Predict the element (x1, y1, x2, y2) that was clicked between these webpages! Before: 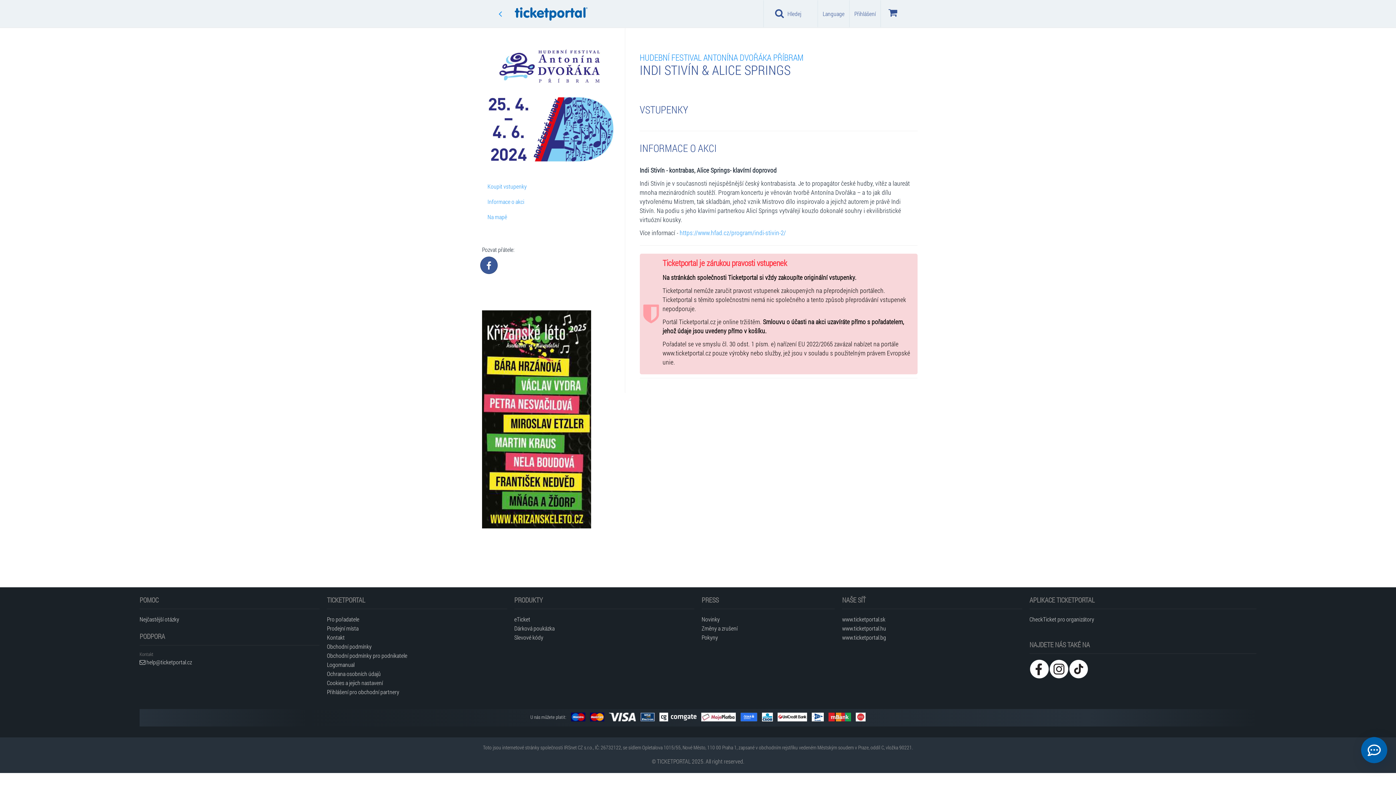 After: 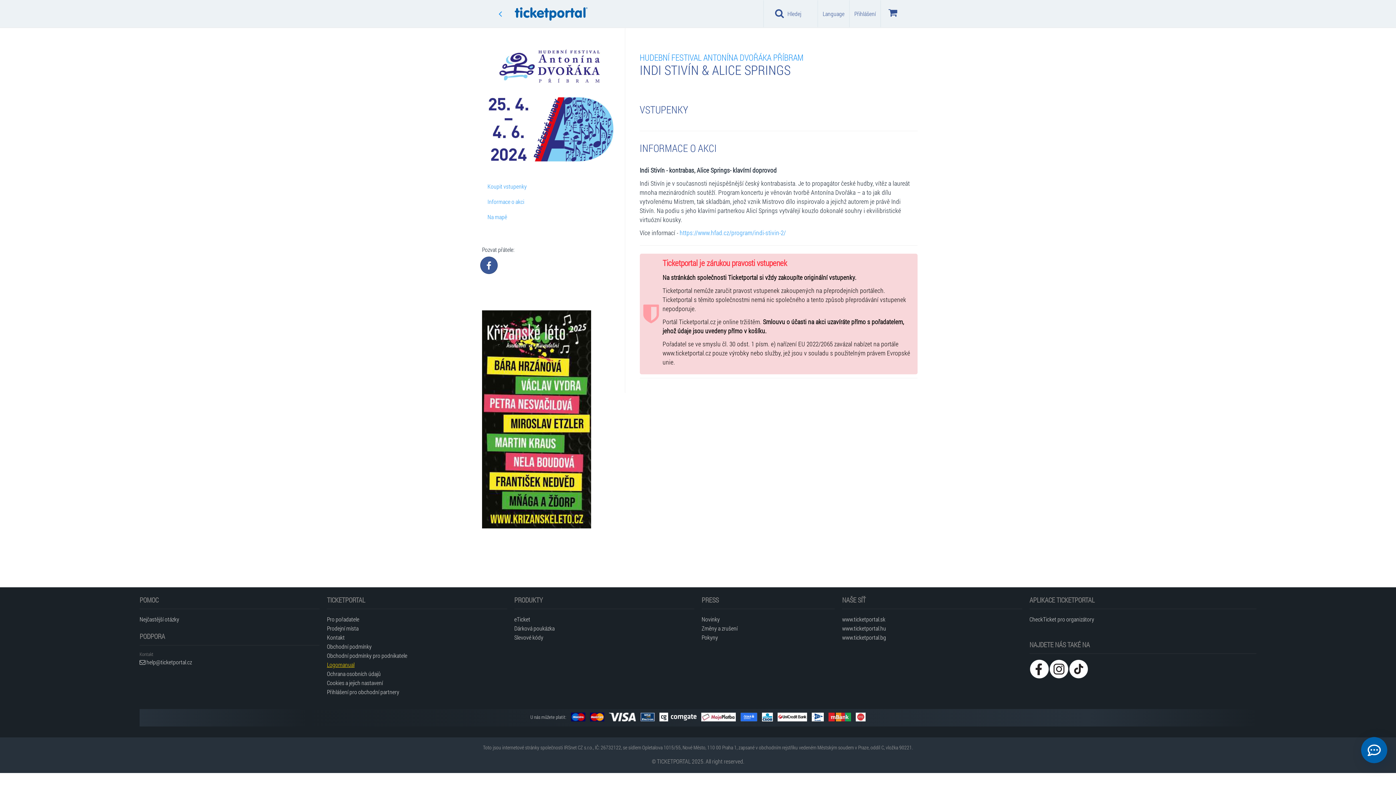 Action: label: Logomanual bbox: (327, 660, 507, 669)